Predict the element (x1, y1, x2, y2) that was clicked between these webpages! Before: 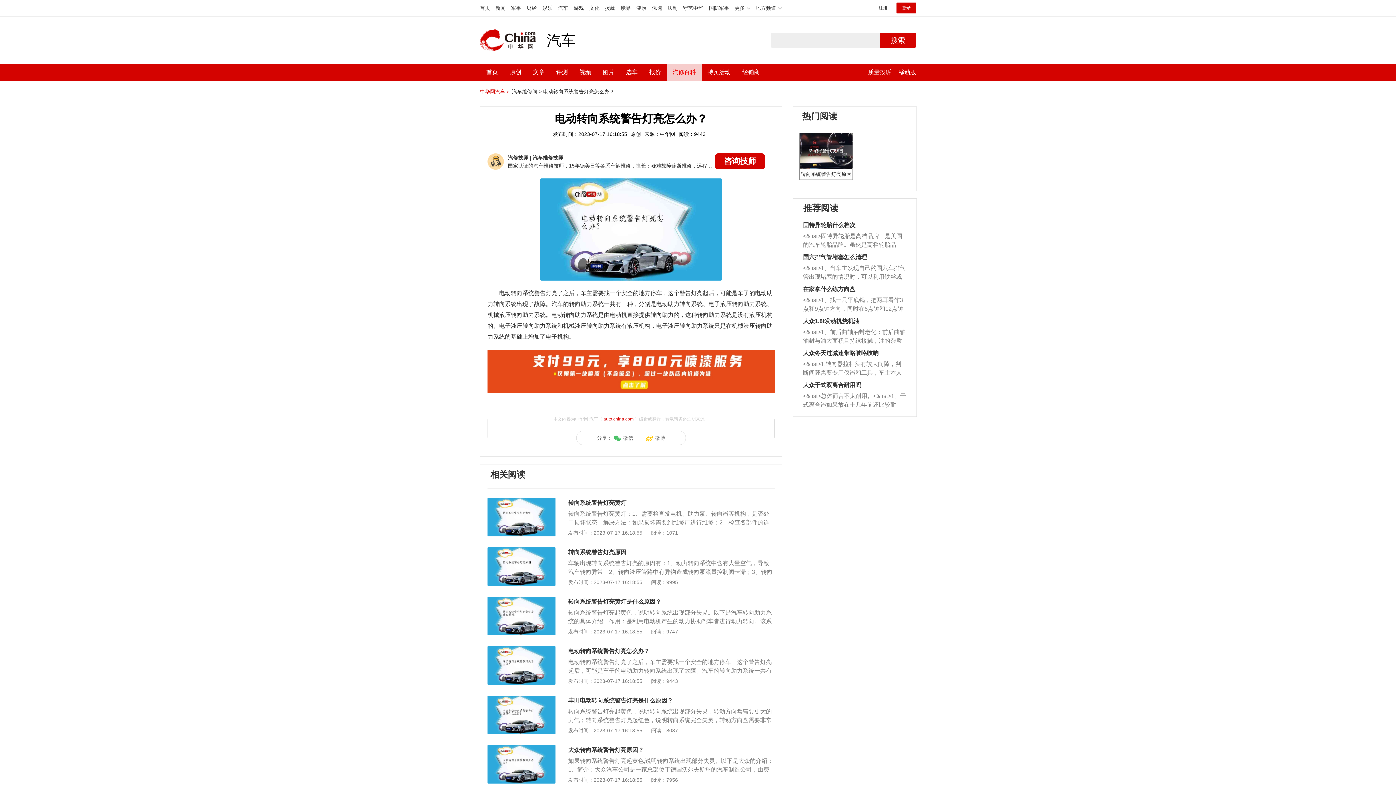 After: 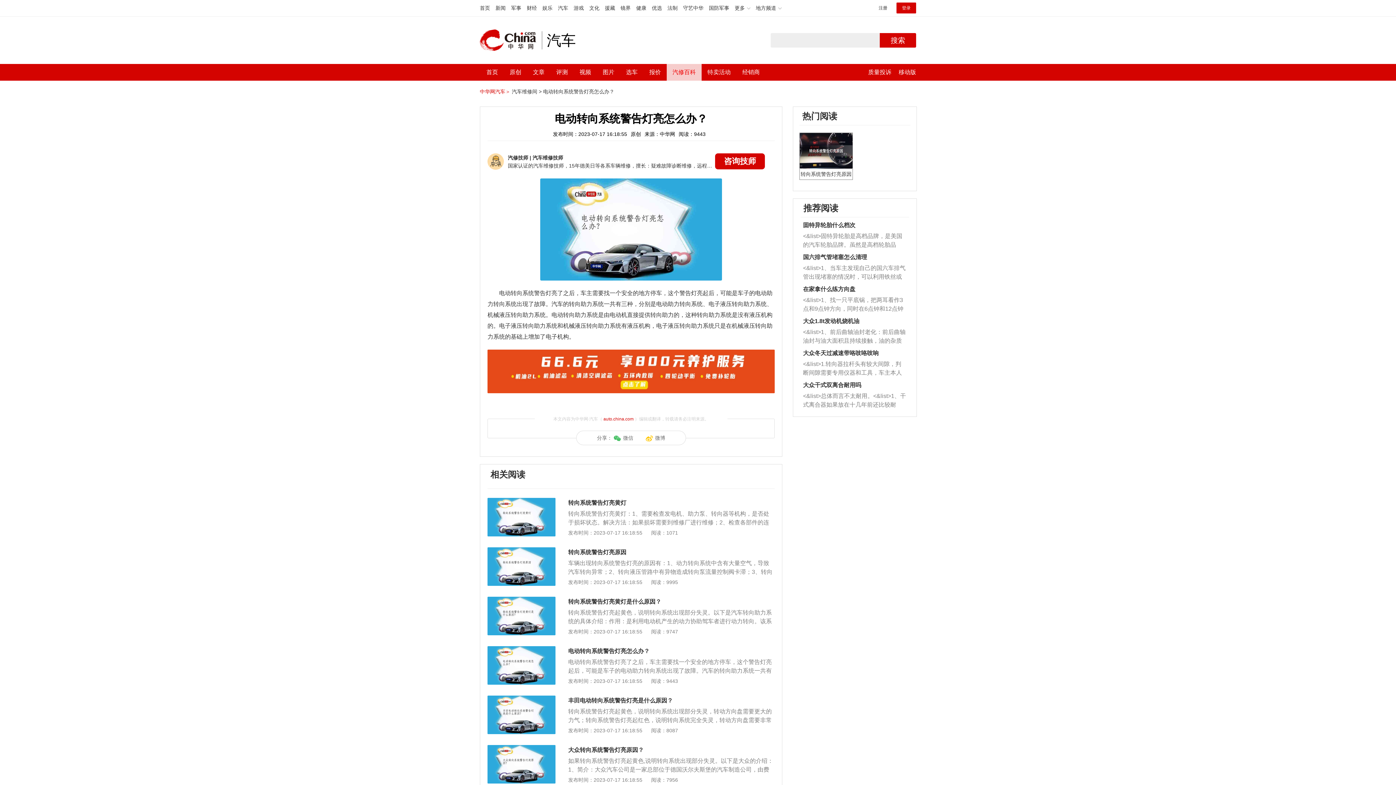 Action: bbox: (803, 392, 906, 409) label: <&list>总体而言不太耐用。<&list>1、干式离合器如果放在十几年前还比较耐用，但是由于现在的汽车发动机动力输出越来越高，使得干式离合器散热不足的缺陷也逐渐暴露出来。<&list>2、由于干式双离合的工作环境暴露在空气中，而离合器的散热也是通离合器罩上面的几个小孔来进行散热。但是在行驶过程中变速箱需要换挡，就不得不使得离合器频繁工作。<&list>3、长时间的低速行驶以及过于频繁的启停，导致离合器的温度不断升高，而低速行驶时空气流动效率不高，无法将离合器中的热量有效的带走，导致离合器内部的温度不断升高，加速离合器的磨损。